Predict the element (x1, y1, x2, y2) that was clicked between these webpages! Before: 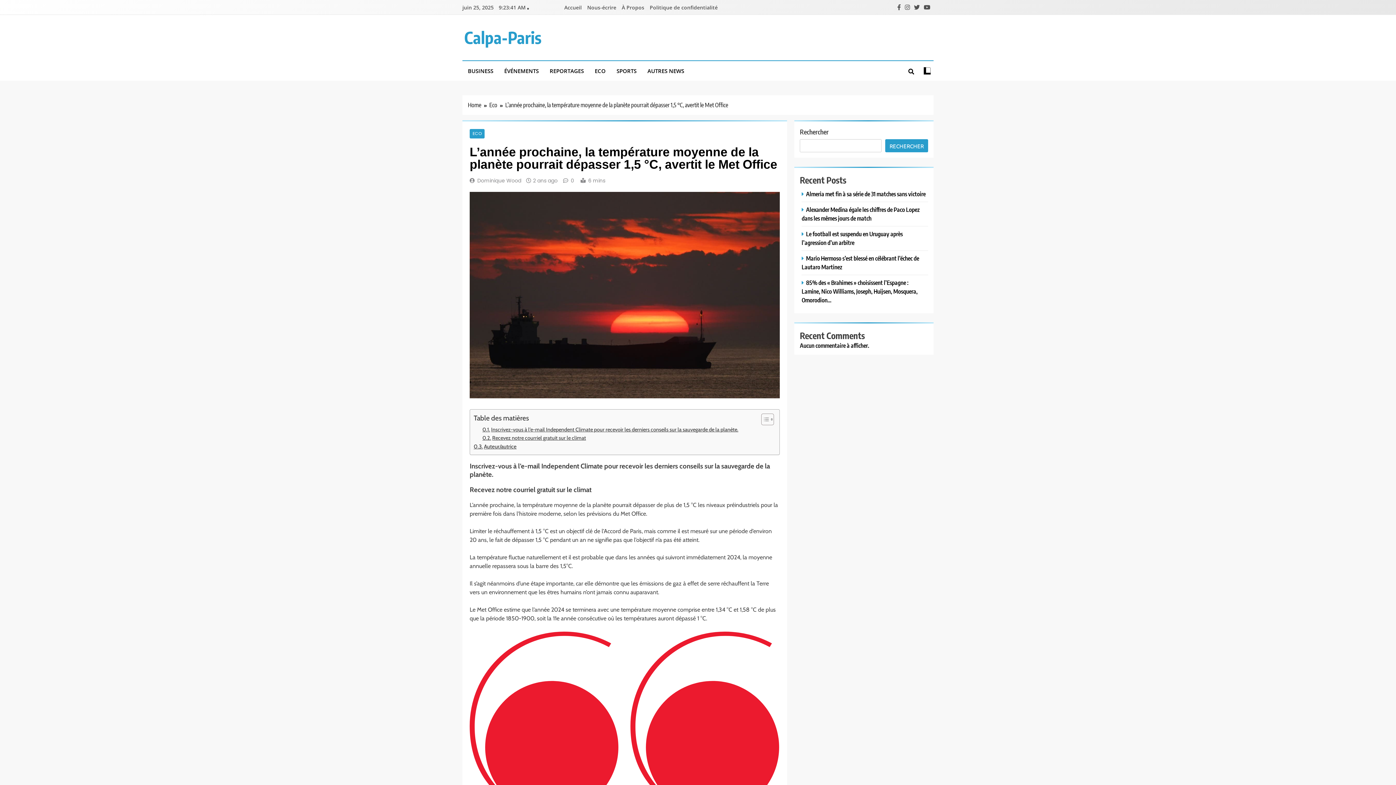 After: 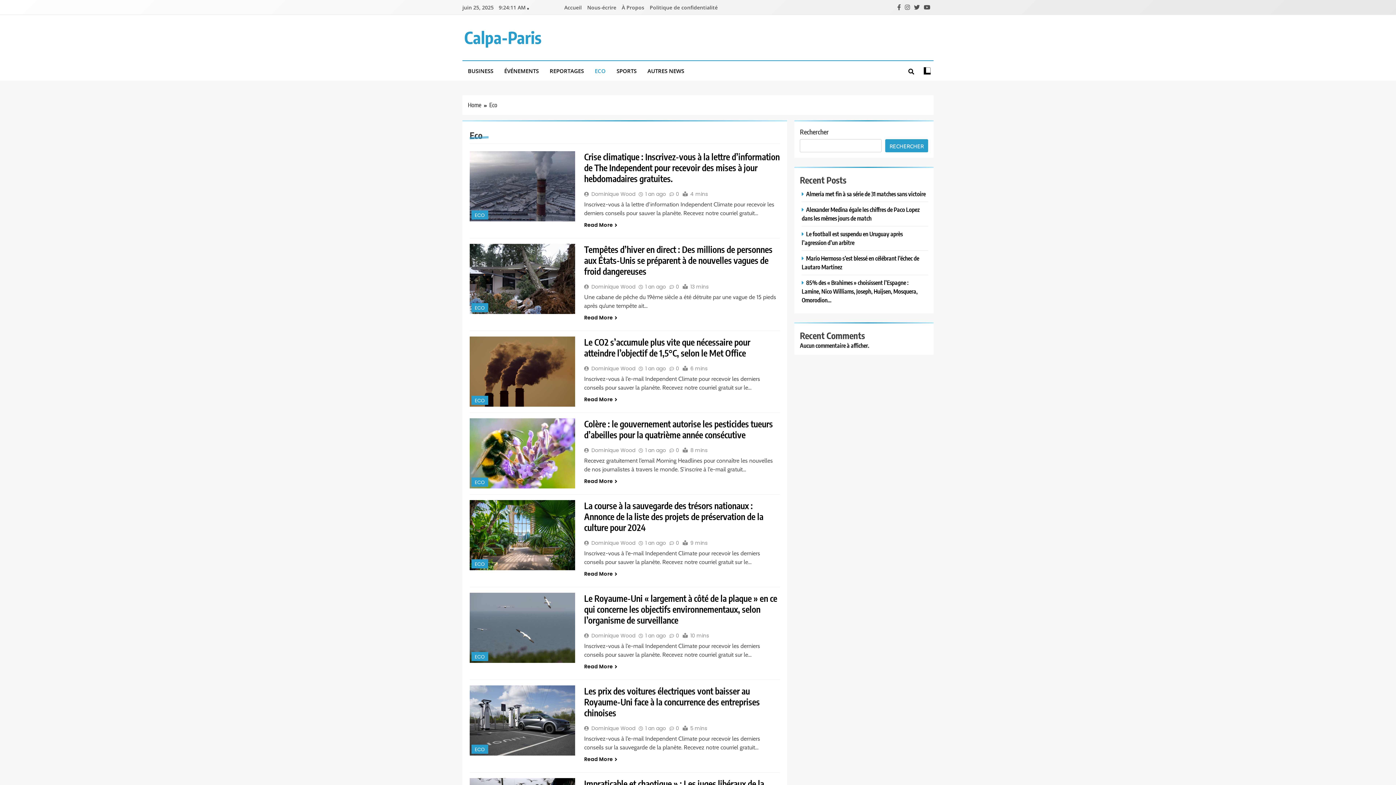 Action: label: Eco bbox: (489, 100, 505, 109)